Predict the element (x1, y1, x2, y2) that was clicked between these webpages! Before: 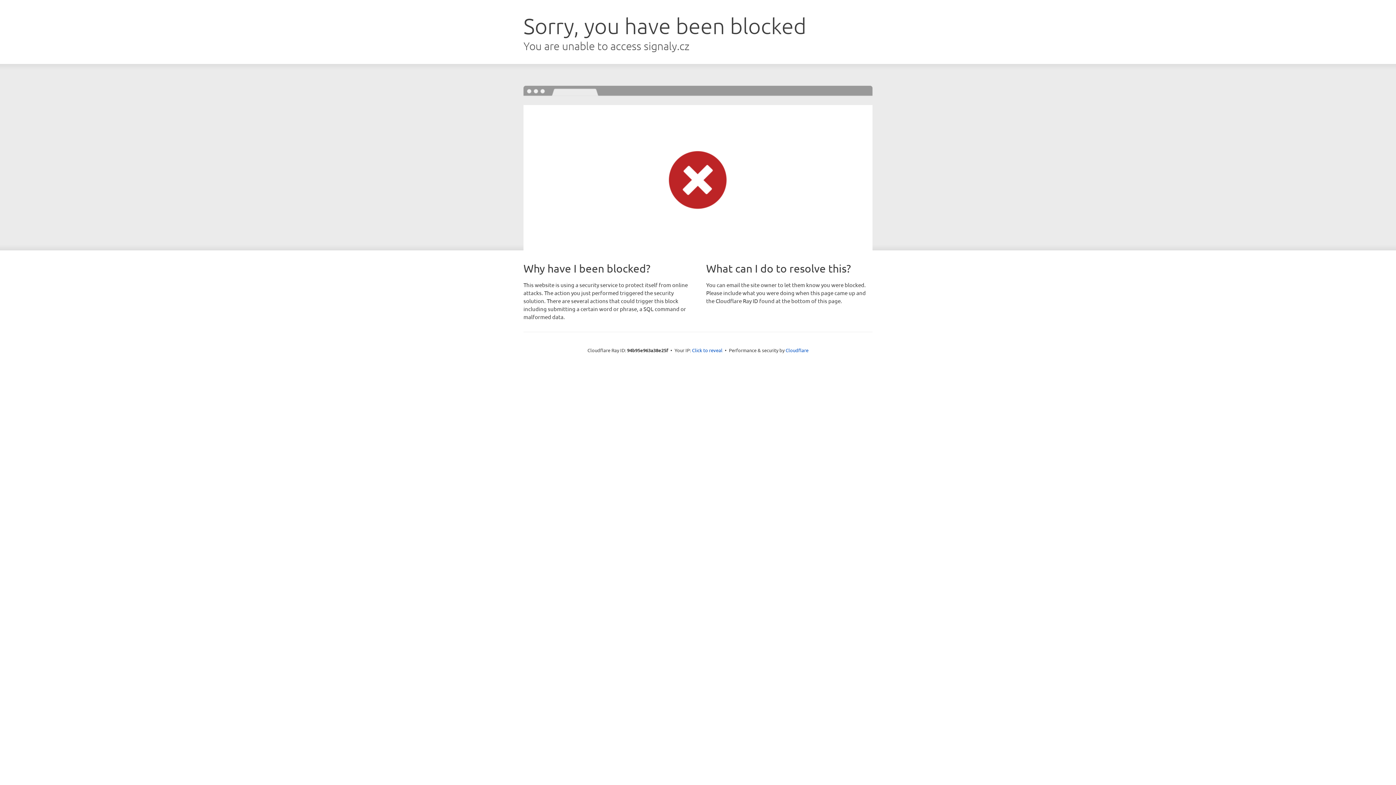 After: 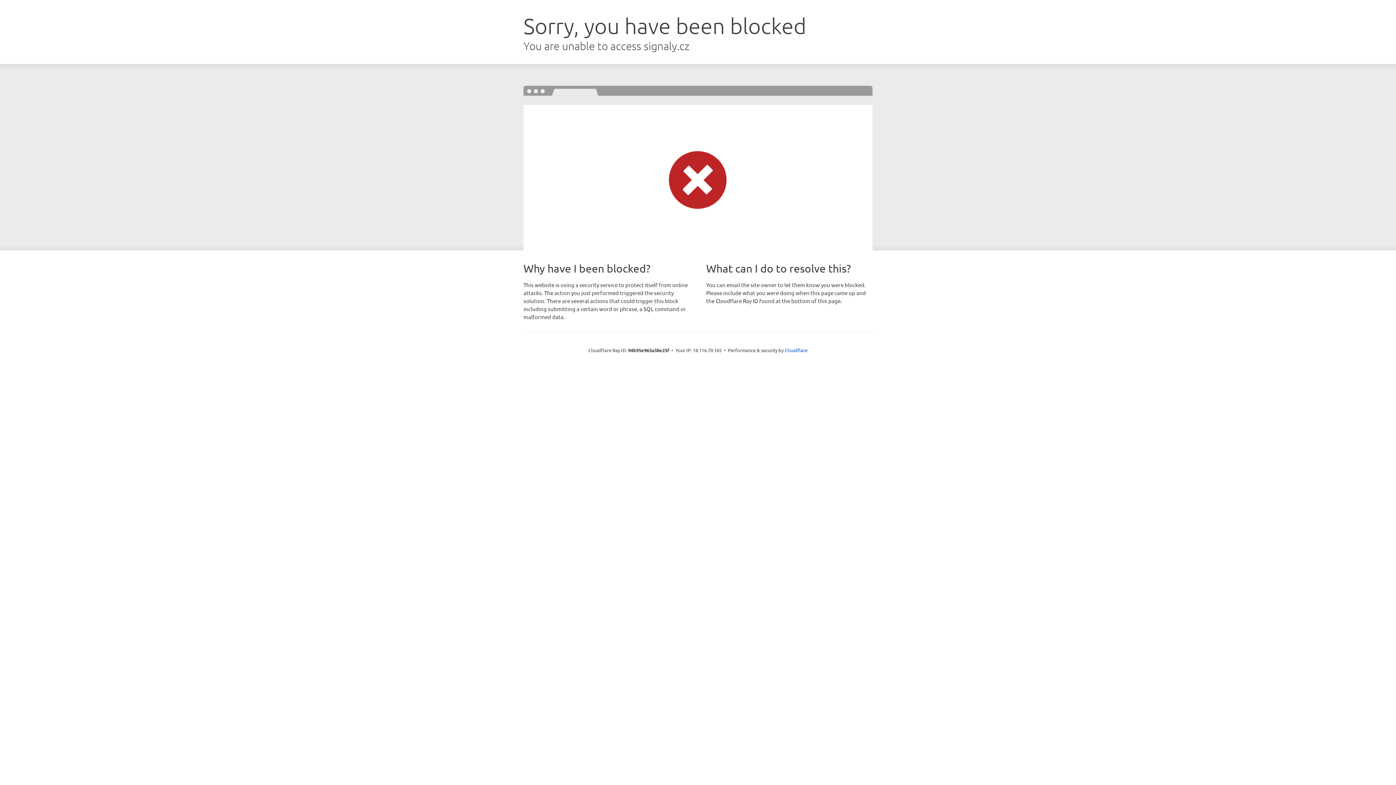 Action: bbox: (692, 346, 722, 353) label: Click to reveal